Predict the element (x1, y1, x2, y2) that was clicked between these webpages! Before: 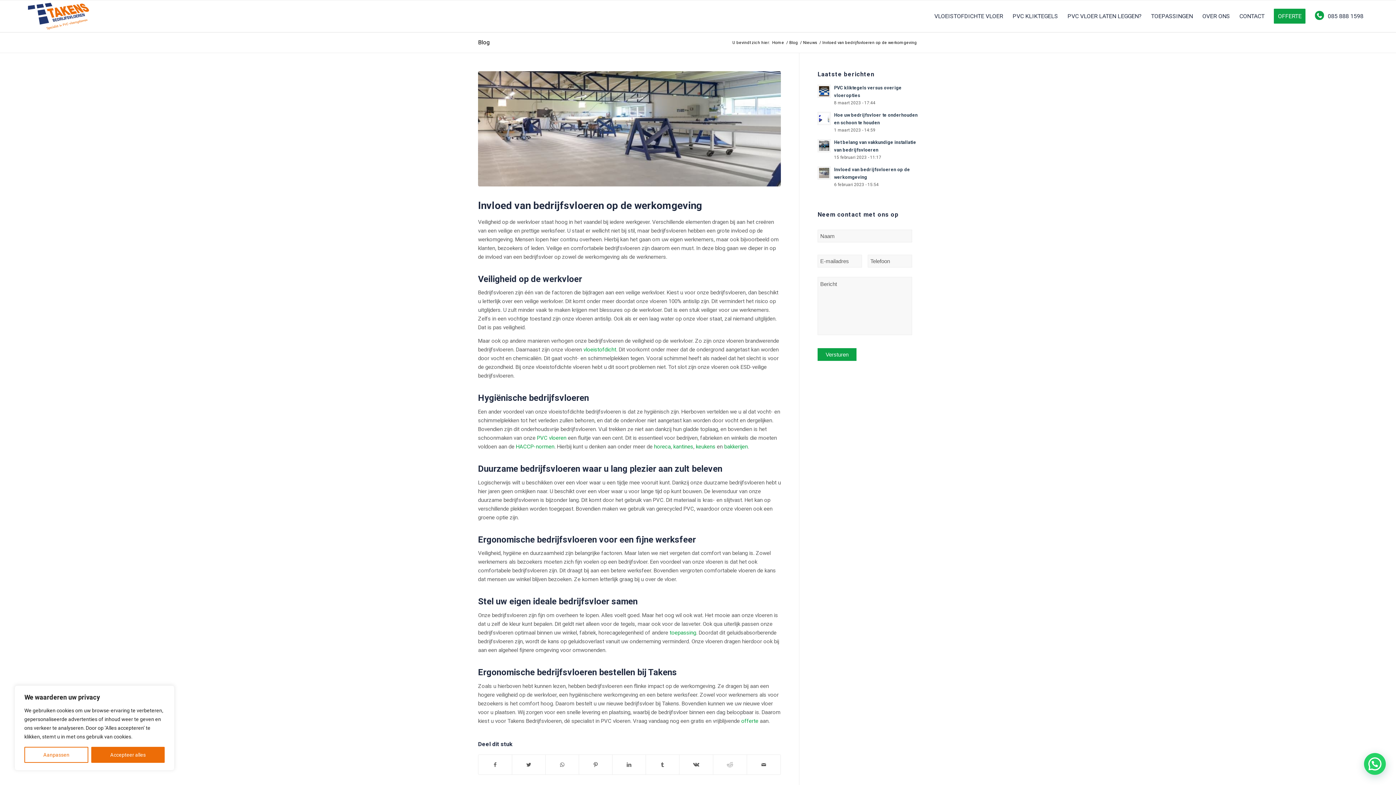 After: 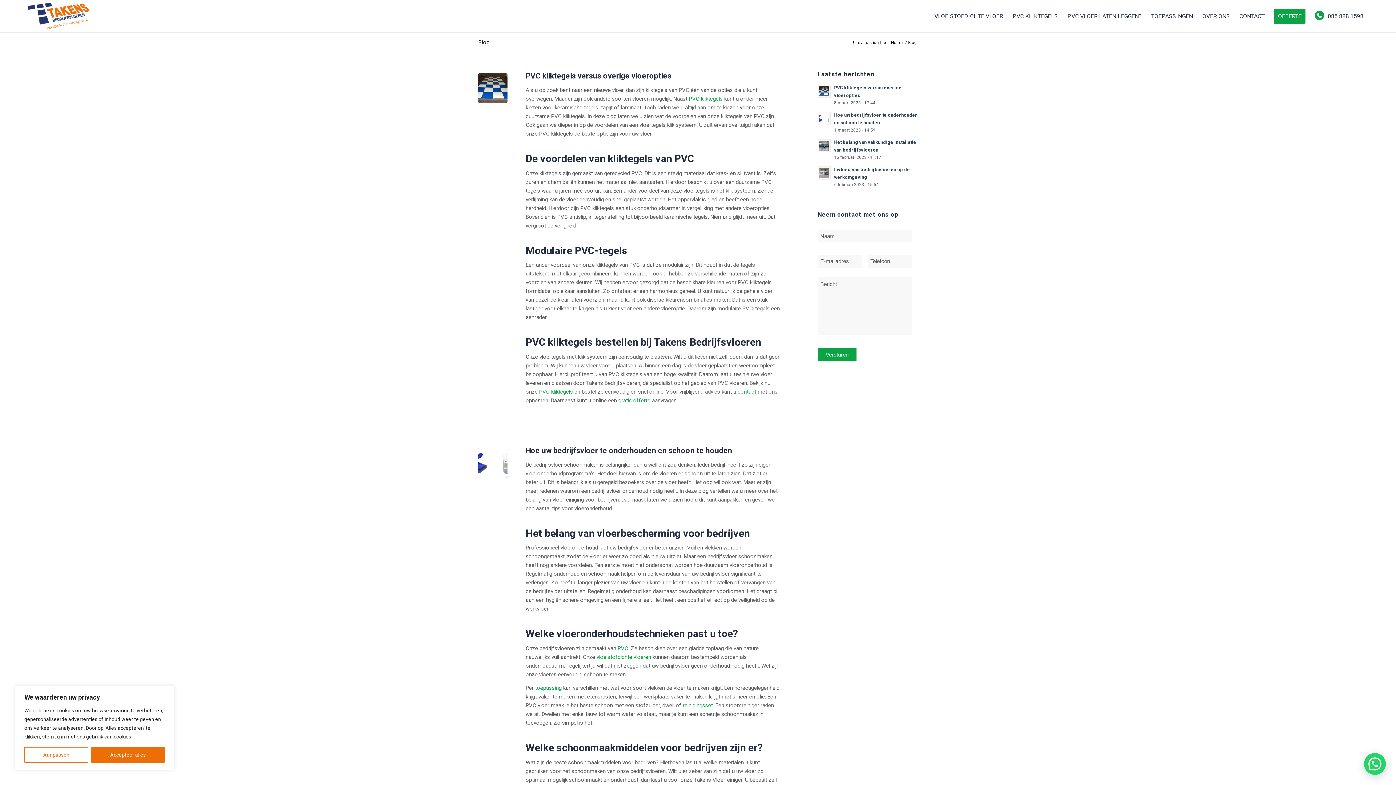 Action: bbox: (788, 40, 799, 45) label: Blog